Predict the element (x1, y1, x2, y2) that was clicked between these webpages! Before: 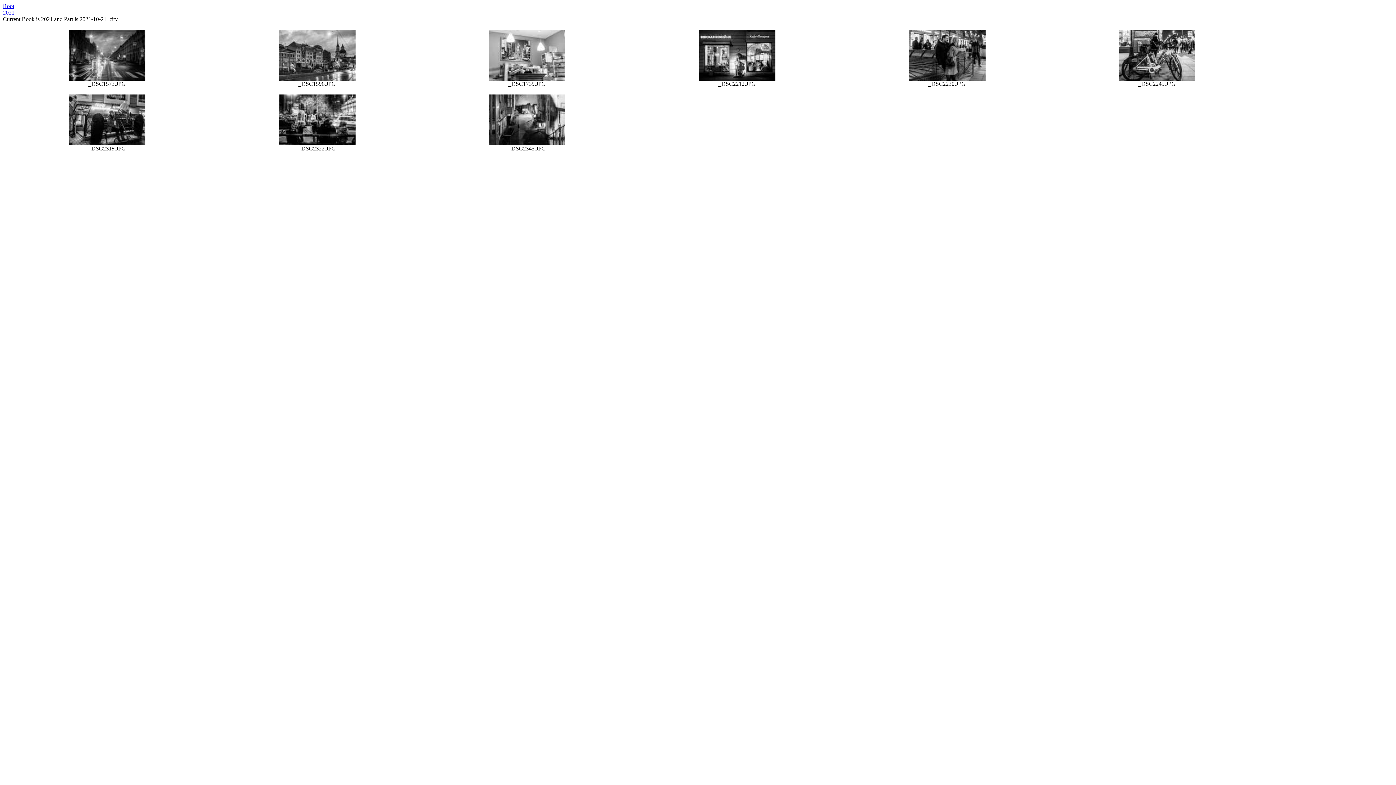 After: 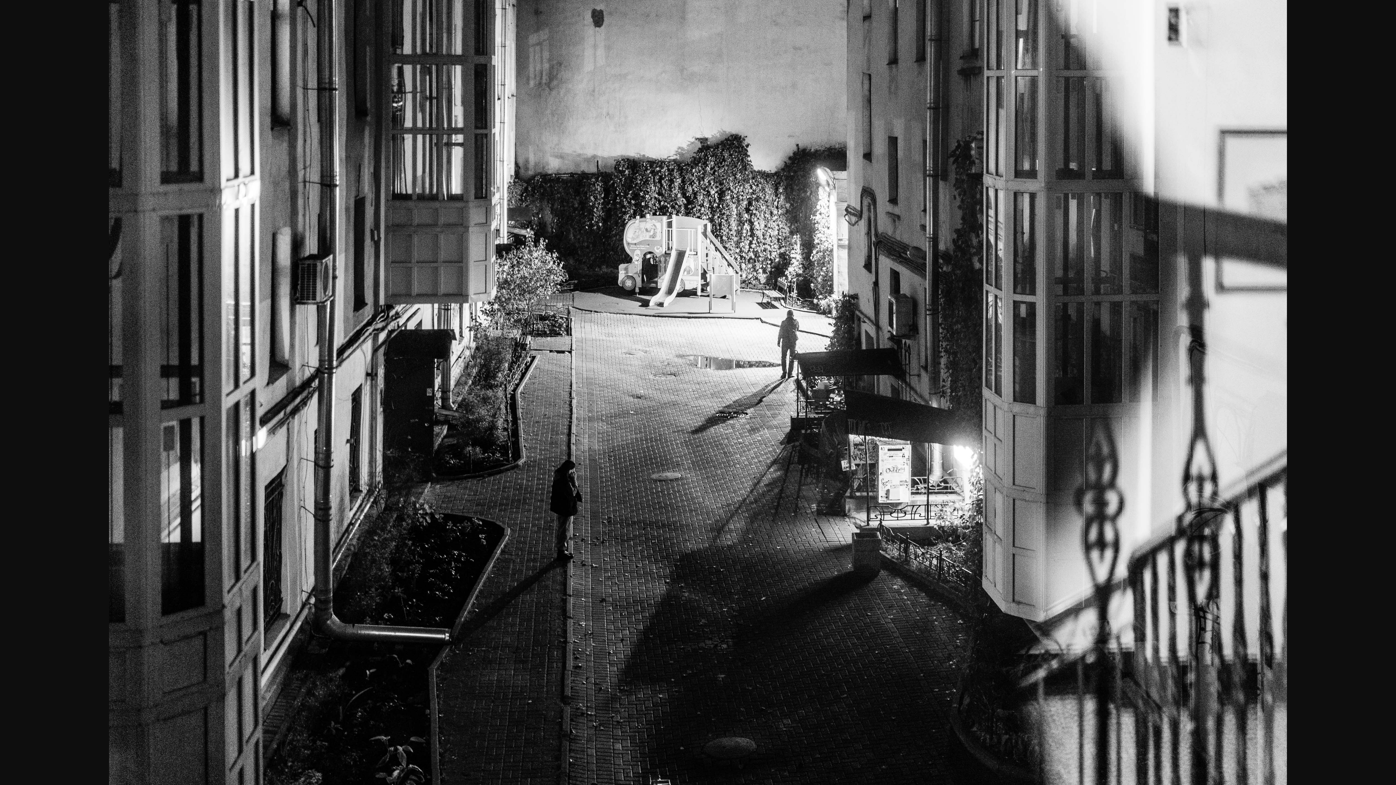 Action: bbox: (488, 140, 565, 146)